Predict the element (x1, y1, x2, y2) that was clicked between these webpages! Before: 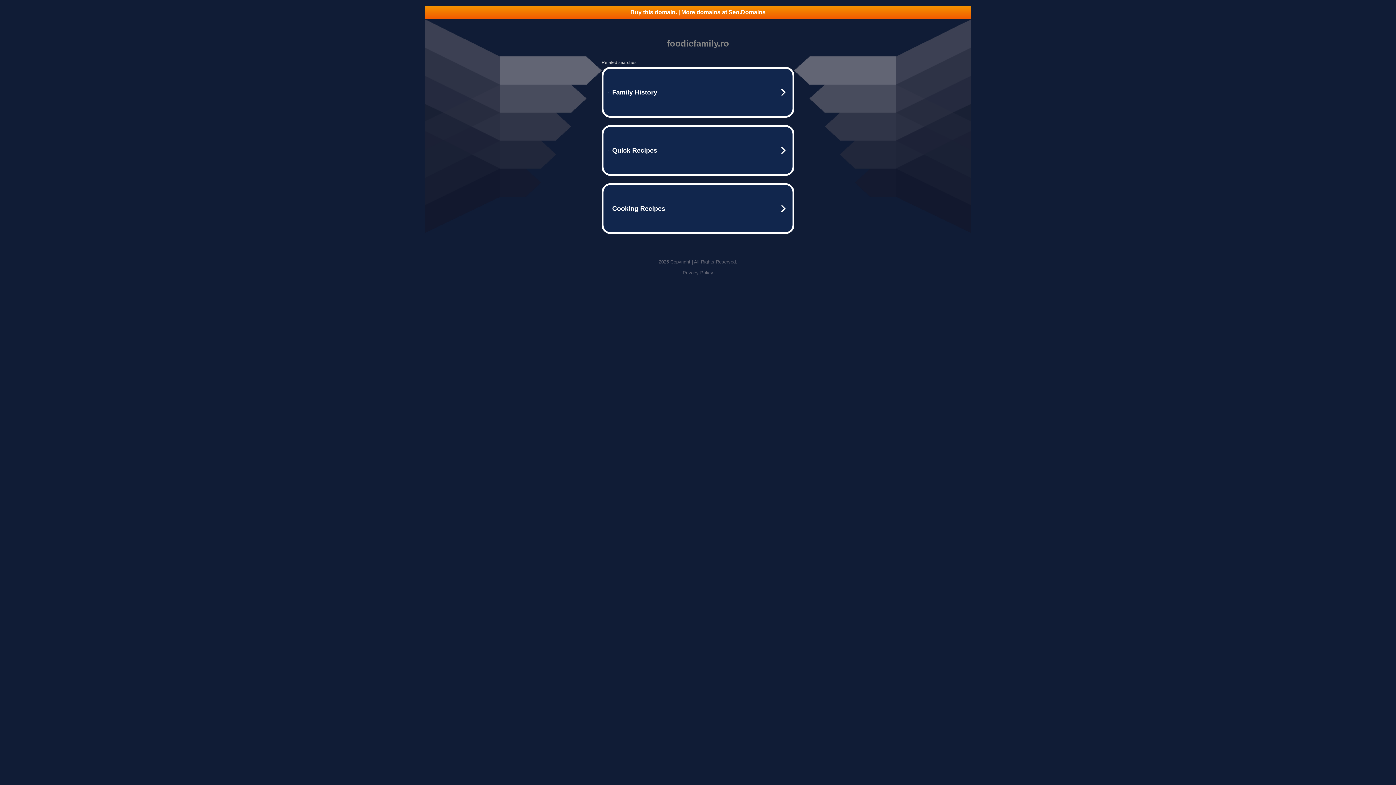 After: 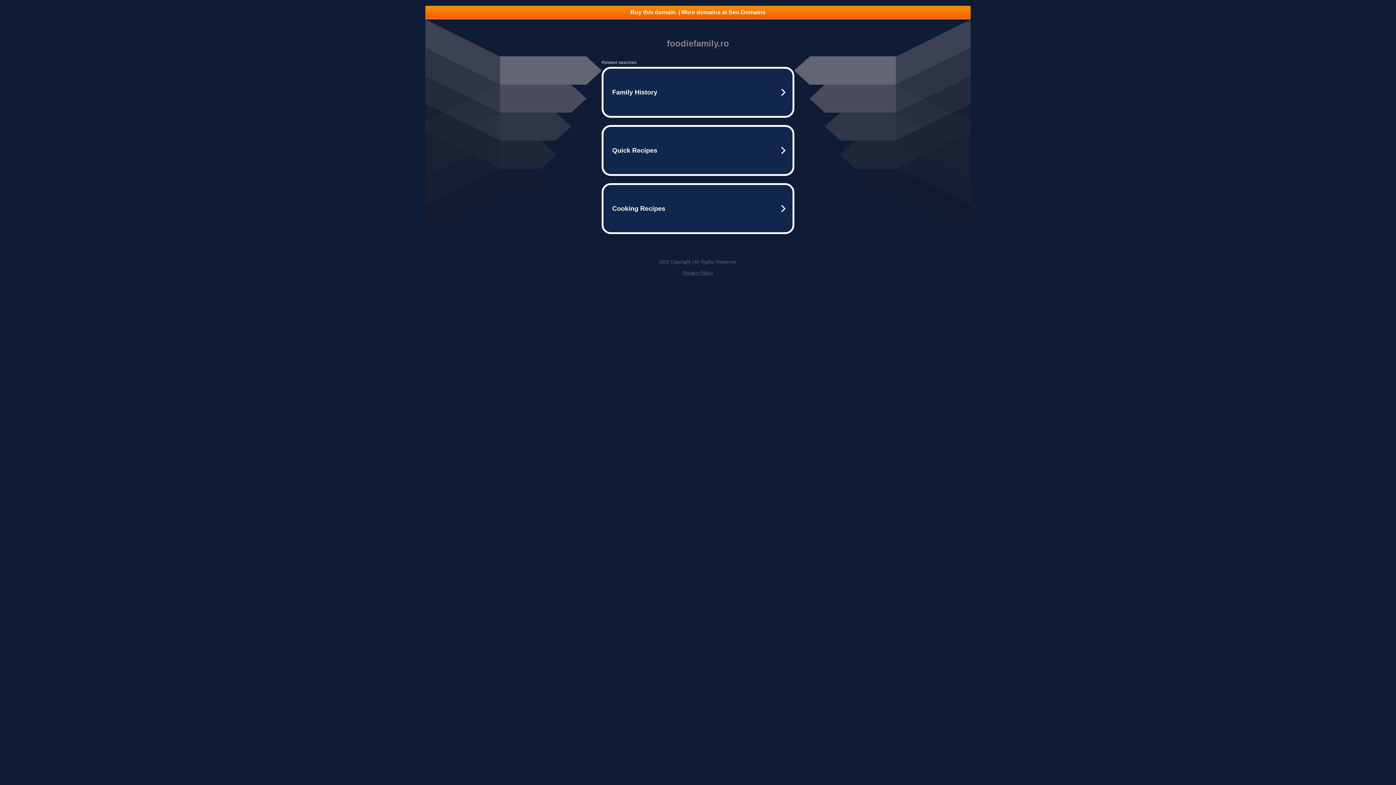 Action: label: Buy this domain. | More domains at Seo.Domains bbox: (425, 5, 970, 18)